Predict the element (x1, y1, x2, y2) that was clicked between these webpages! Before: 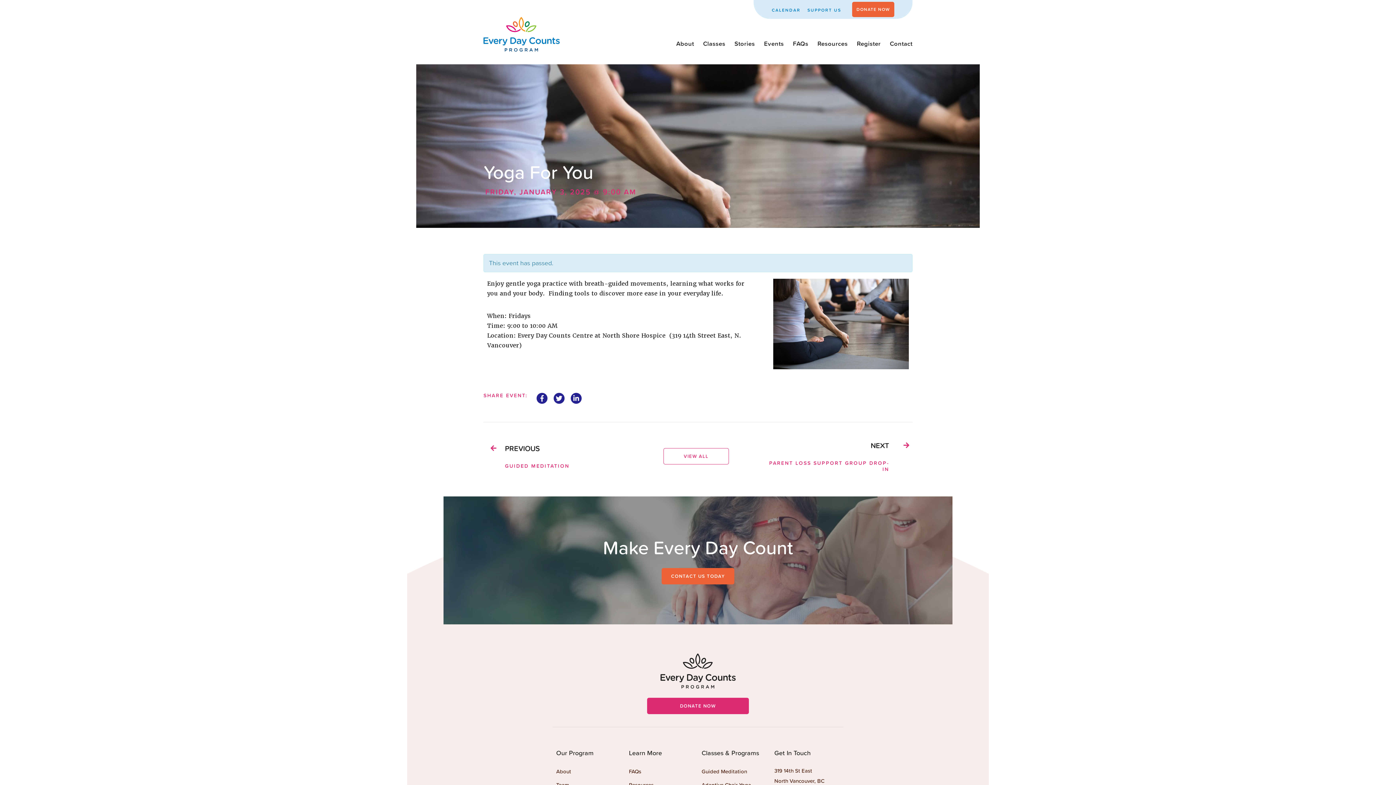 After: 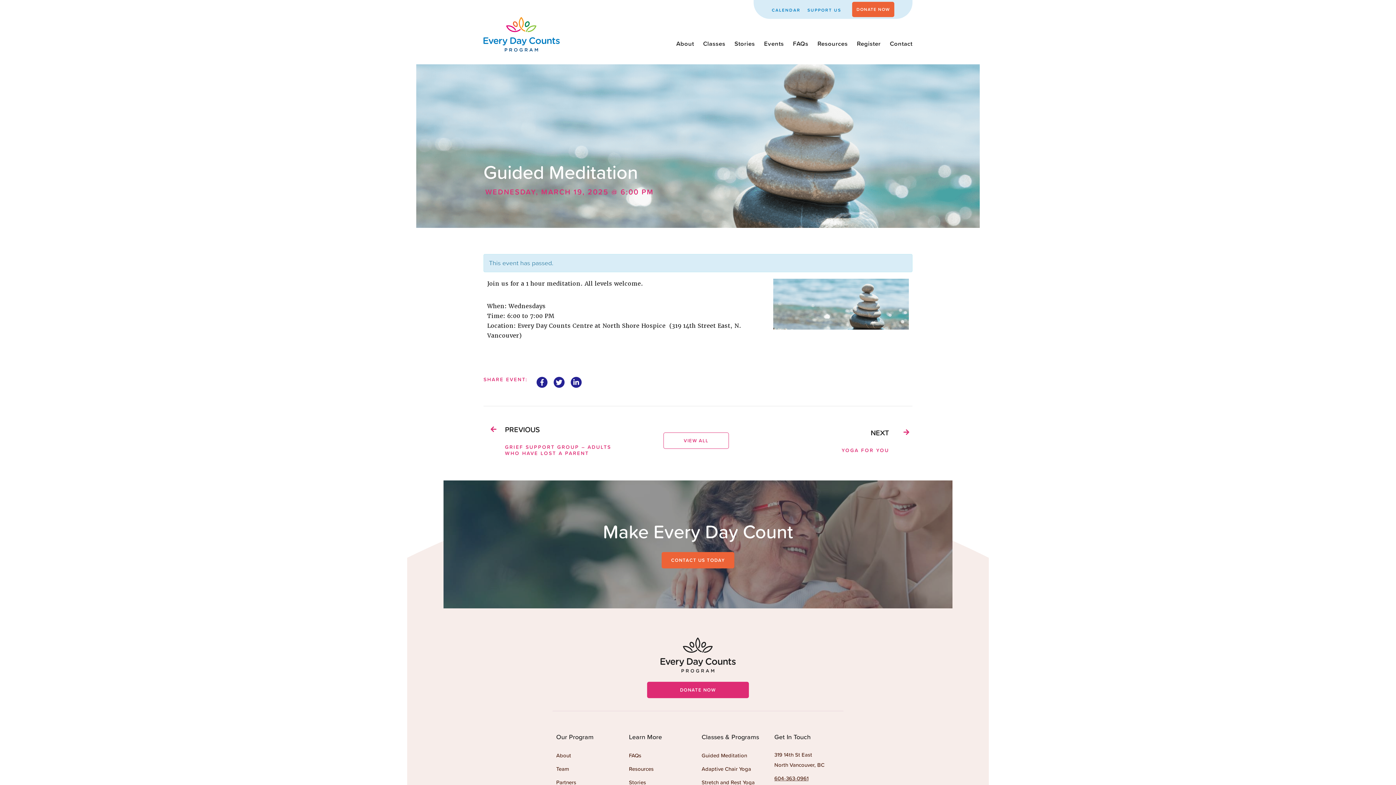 Action: bbox: (505, 443, 626, 469) label: PREVIOUS
GUIDED MEDITATION